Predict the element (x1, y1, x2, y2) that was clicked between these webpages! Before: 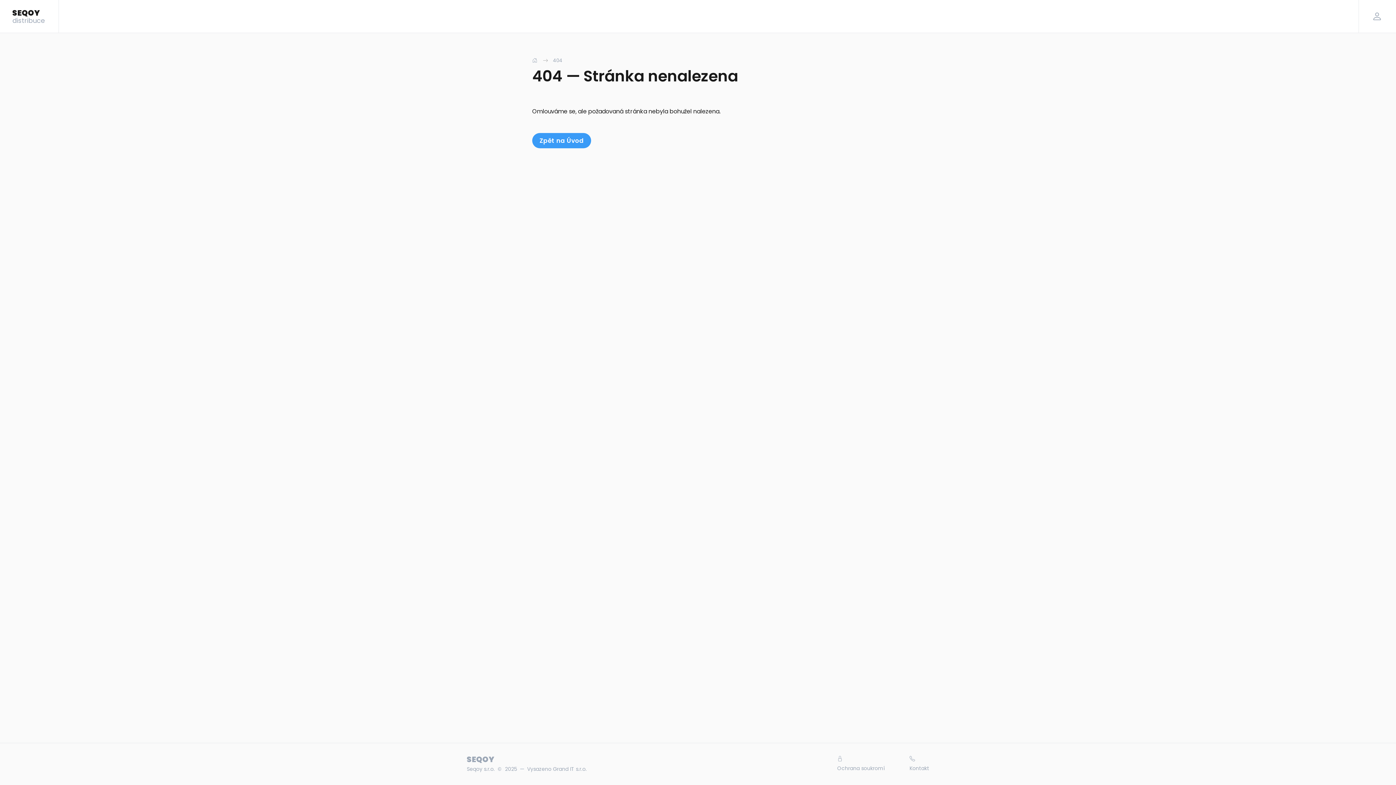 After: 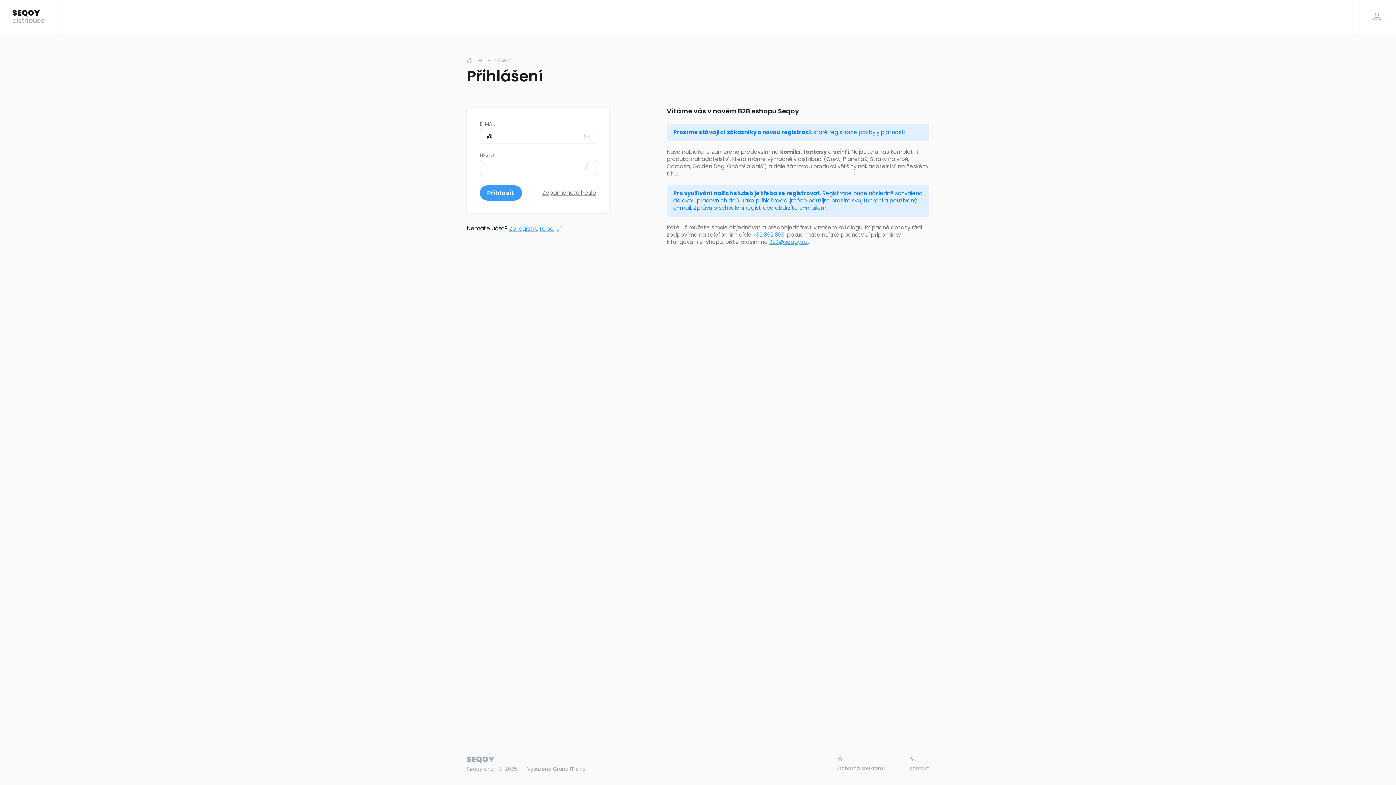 Action: bbox: (532, 57, 537, 64)